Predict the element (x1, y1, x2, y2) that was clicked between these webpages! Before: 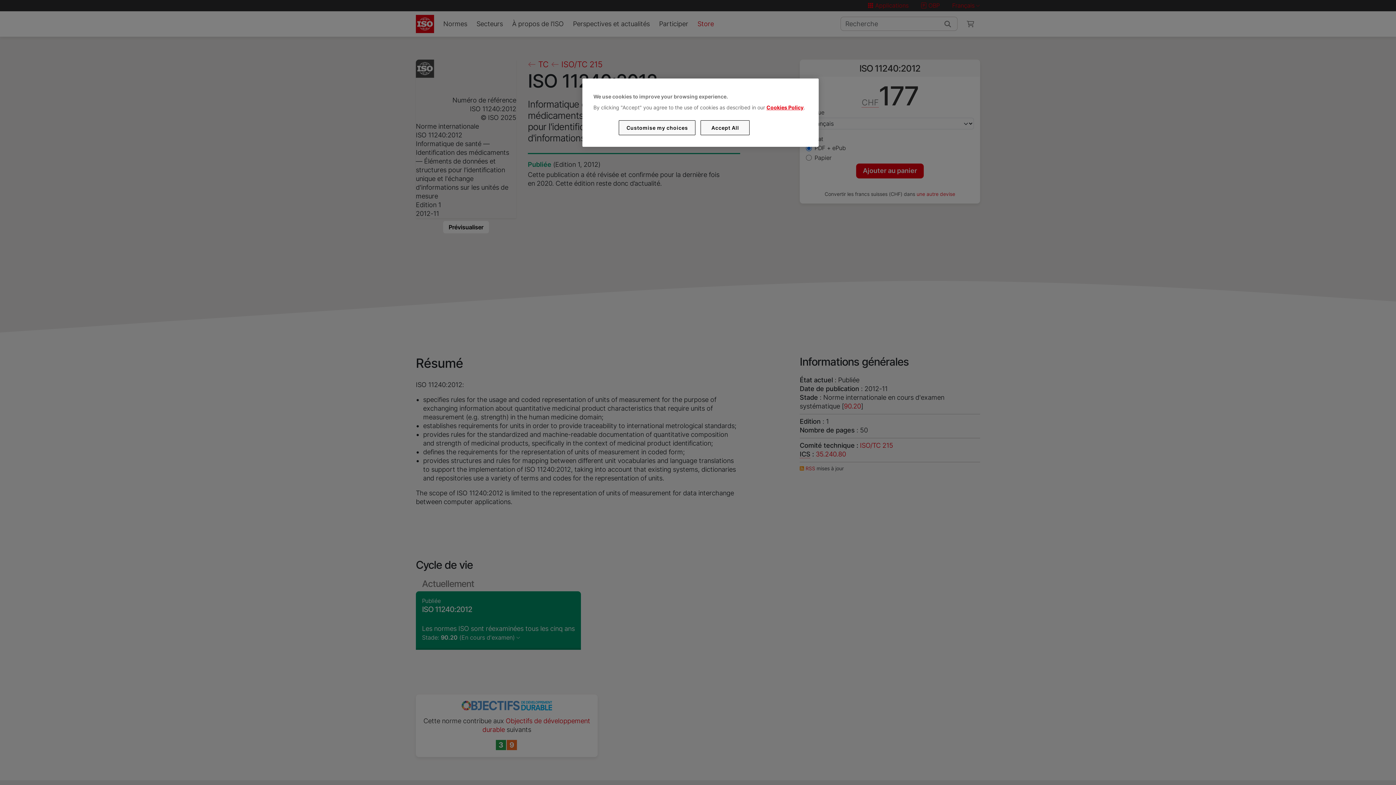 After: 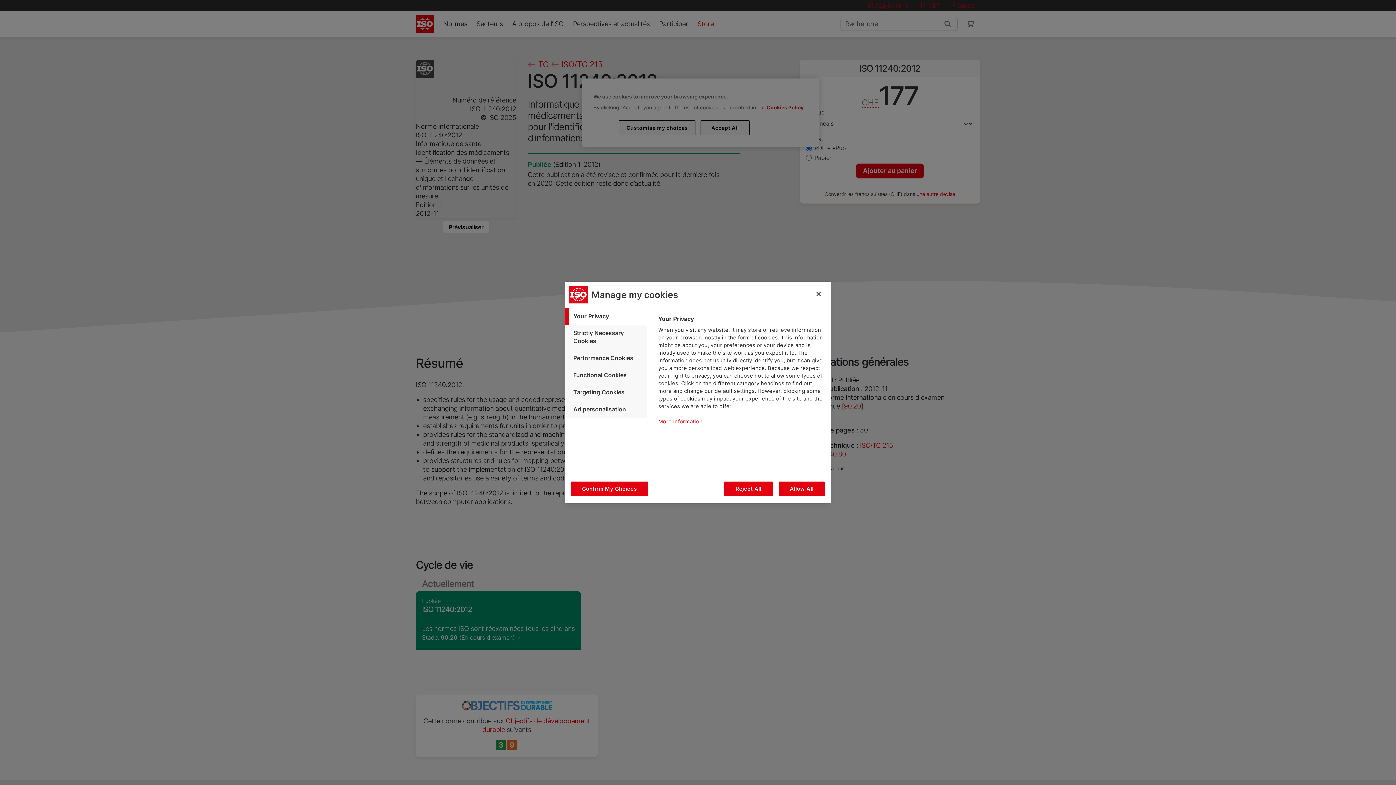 Action: bbox: (619, 120, 695, 135) label: Customise my choices